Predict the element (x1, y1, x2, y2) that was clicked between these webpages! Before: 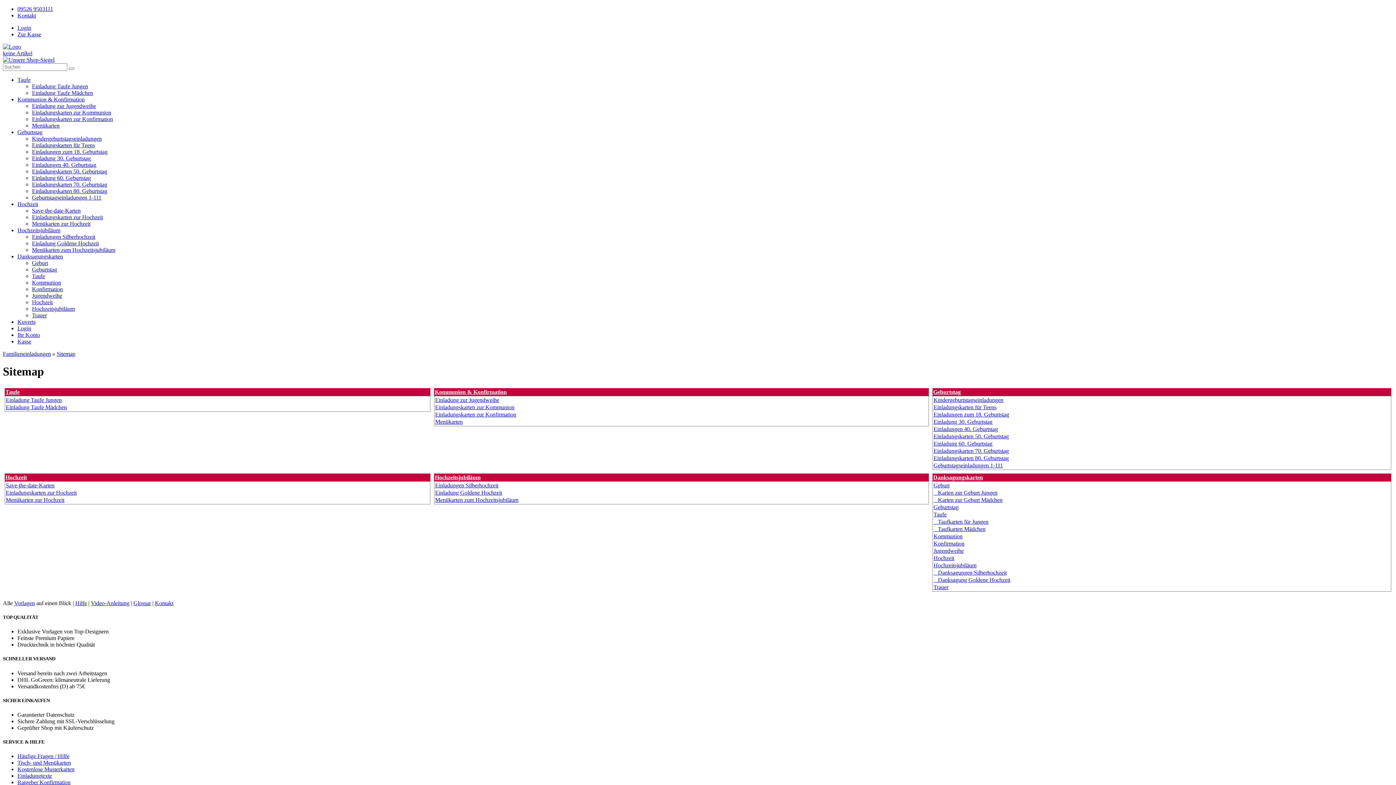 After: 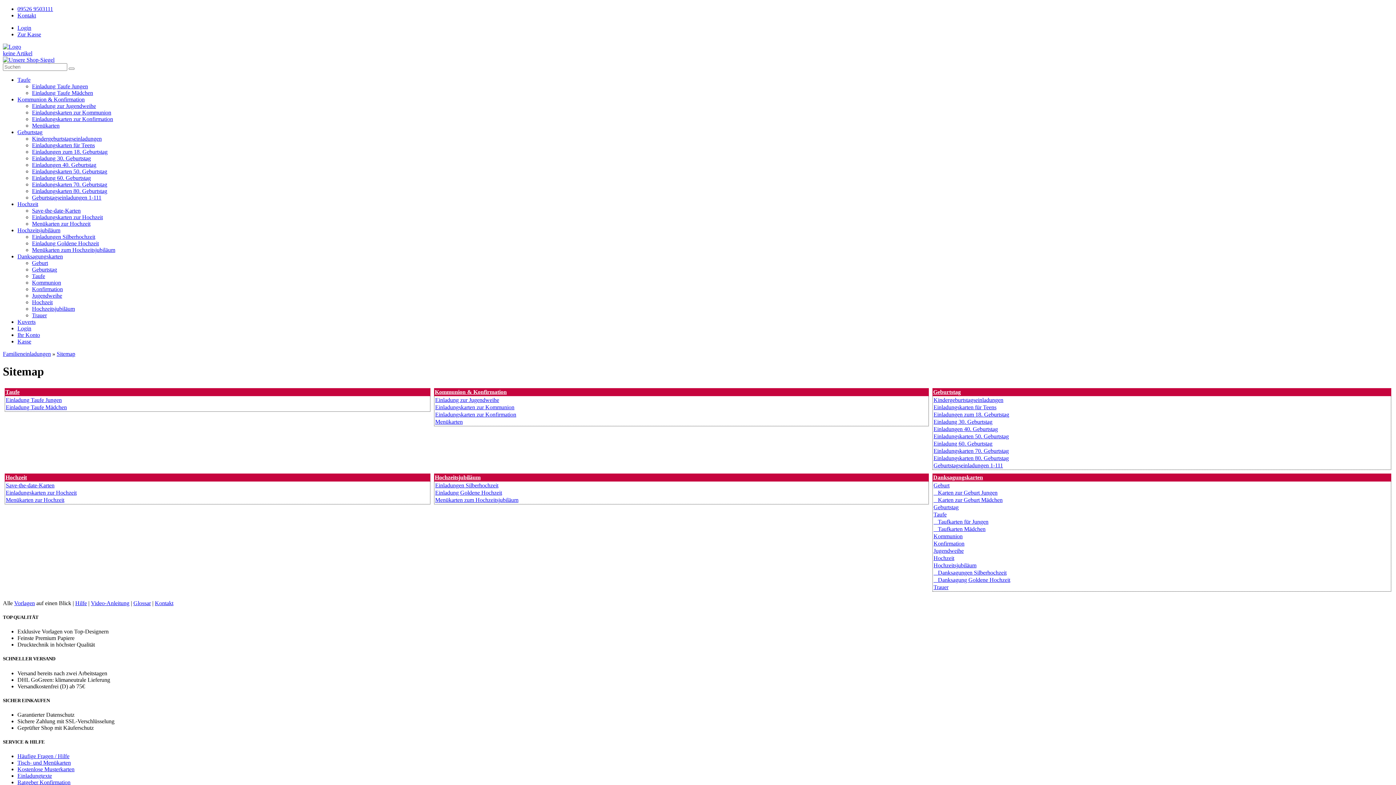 Action: bbox: (933, 518, 988, 525) label:    Taufkarten für Jungen